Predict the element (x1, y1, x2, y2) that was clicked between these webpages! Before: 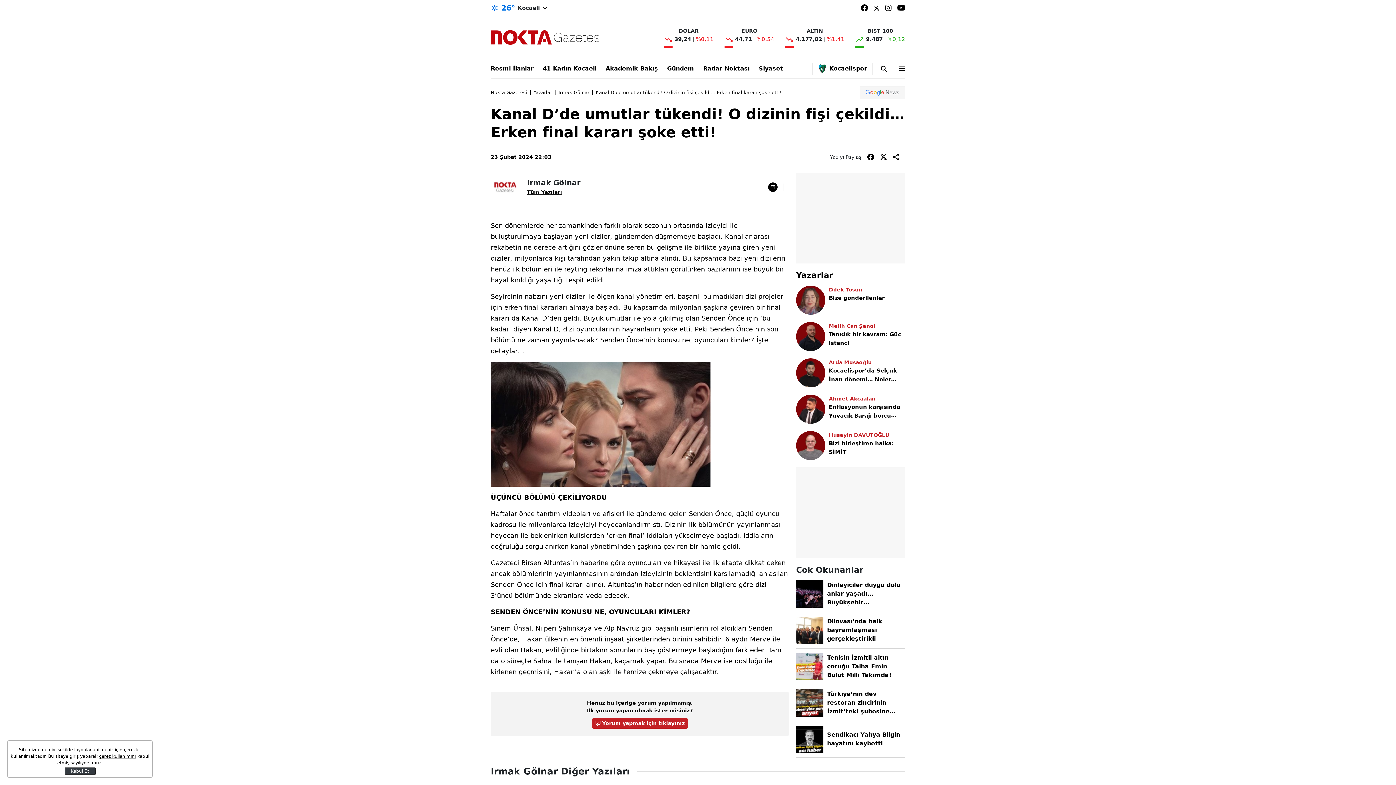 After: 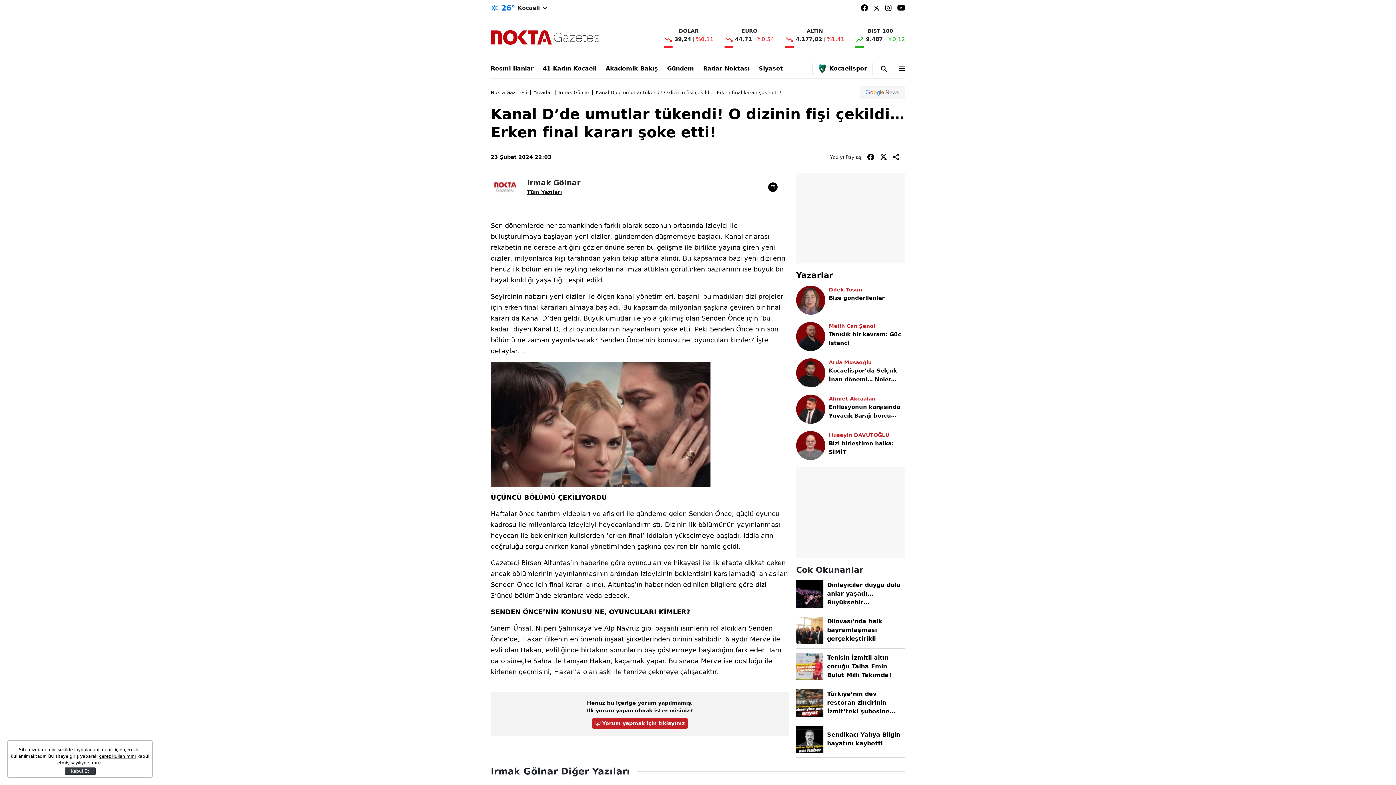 Action: bbox: (768, 182, 777, 191)